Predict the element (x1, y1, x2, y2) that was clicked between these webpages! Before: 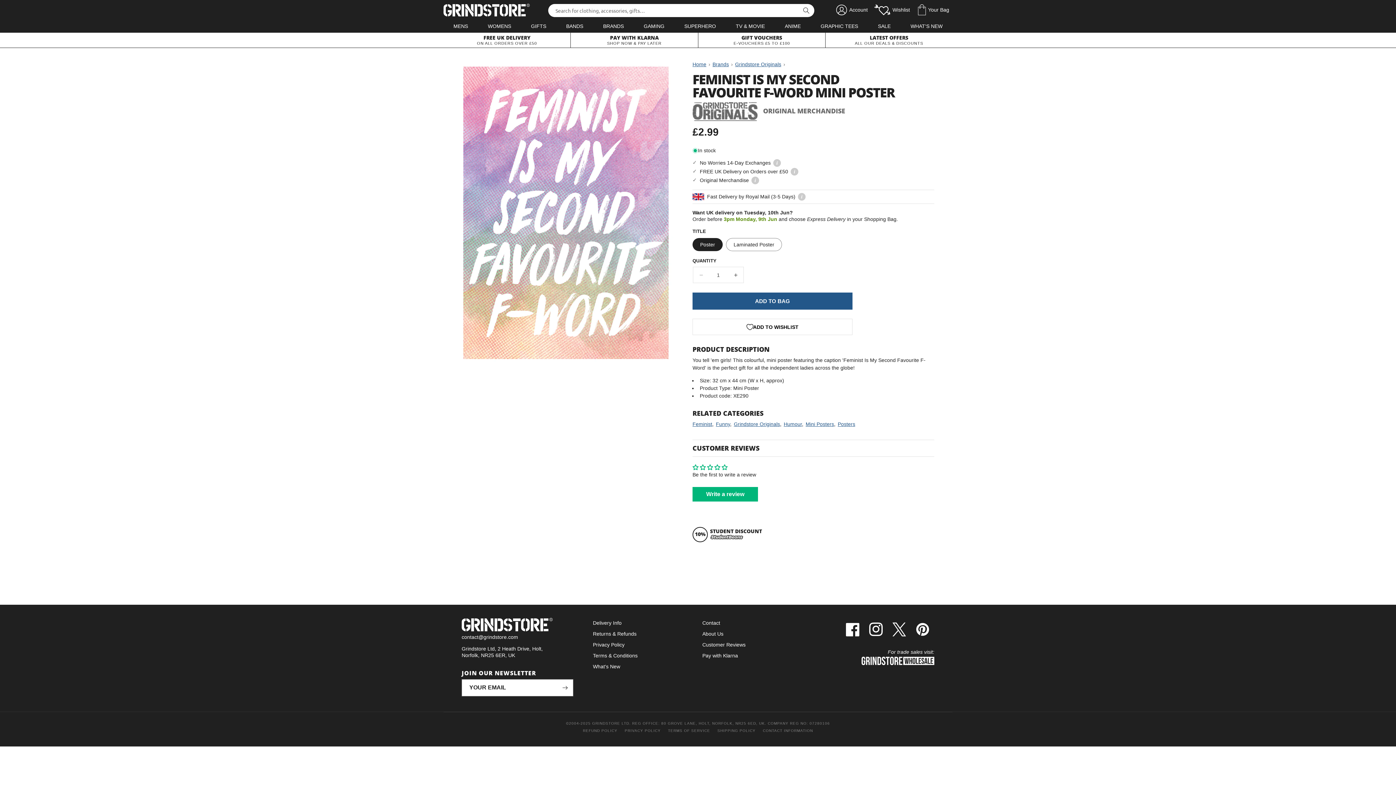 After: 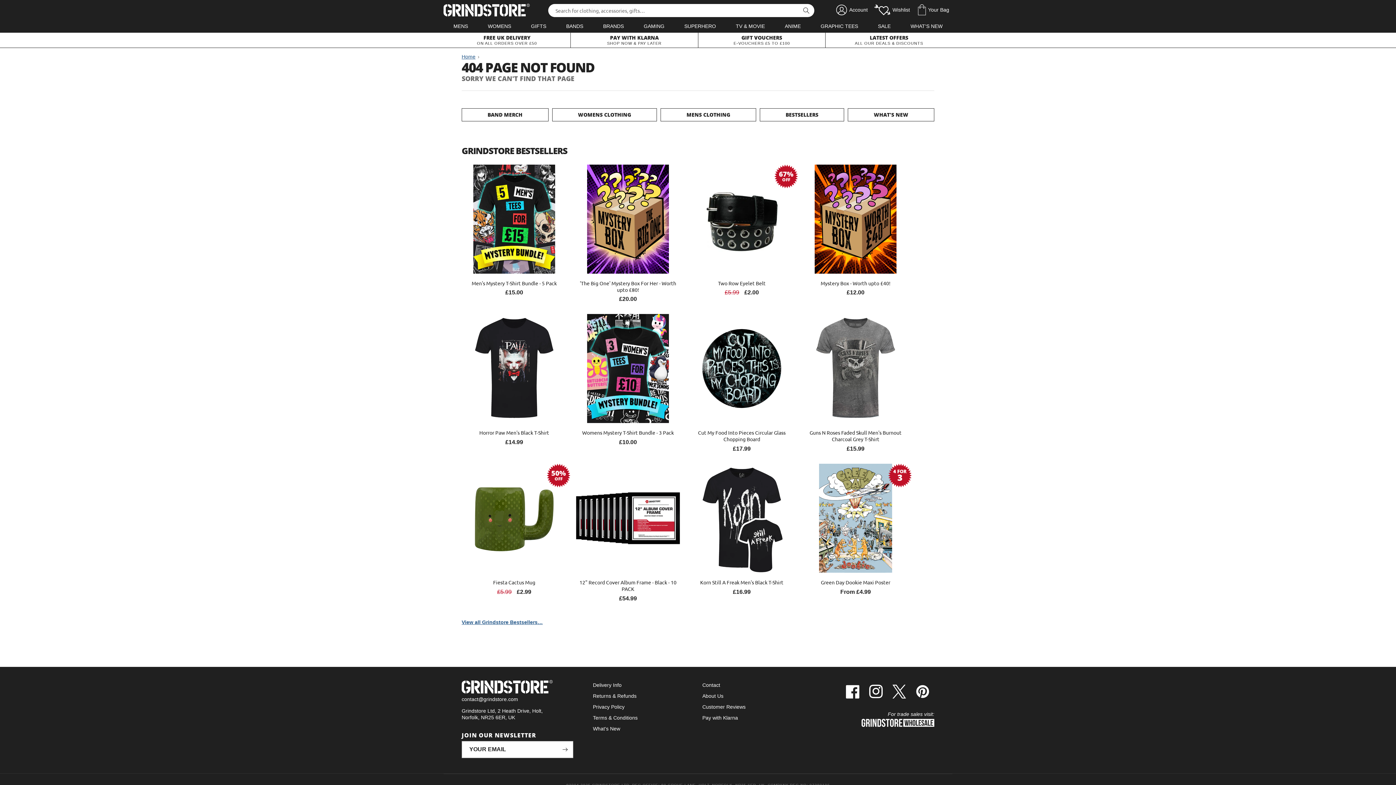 Action: bbox: (692, 527, 772, 543) label: 10%STUDENT DISCOUNT